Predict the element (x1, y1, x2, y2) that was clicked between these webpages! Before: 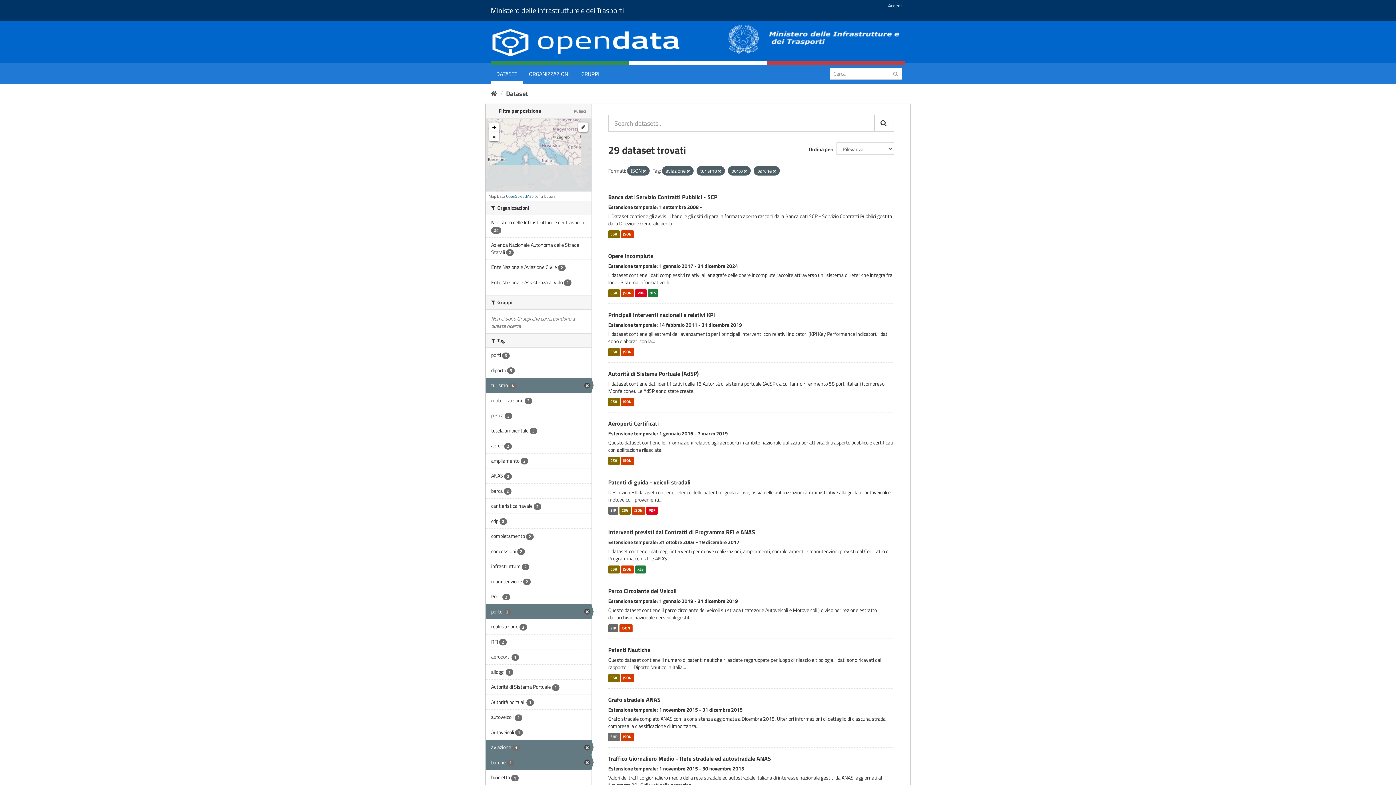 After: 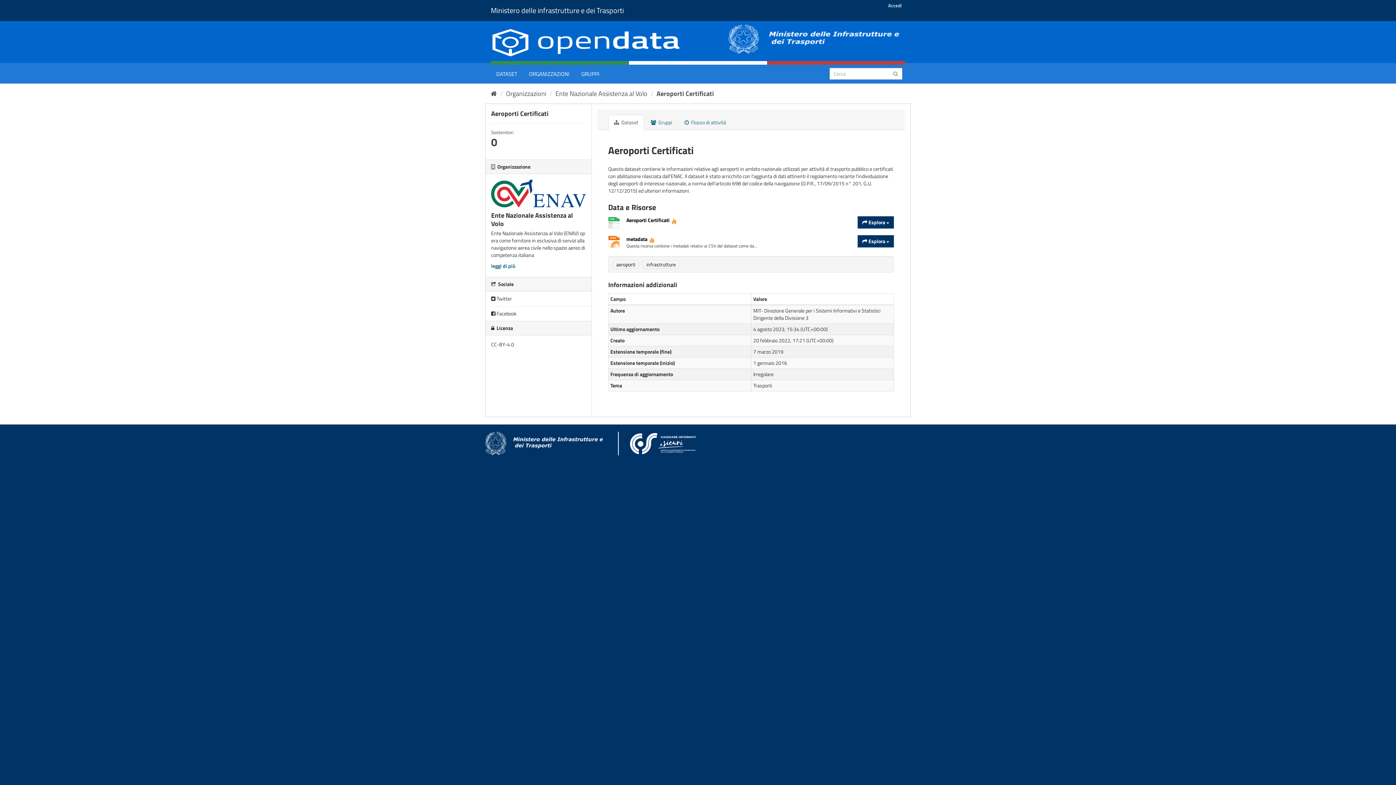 Action: label: Aeroporti Certificati bbox: (608, 419, 658, 428)